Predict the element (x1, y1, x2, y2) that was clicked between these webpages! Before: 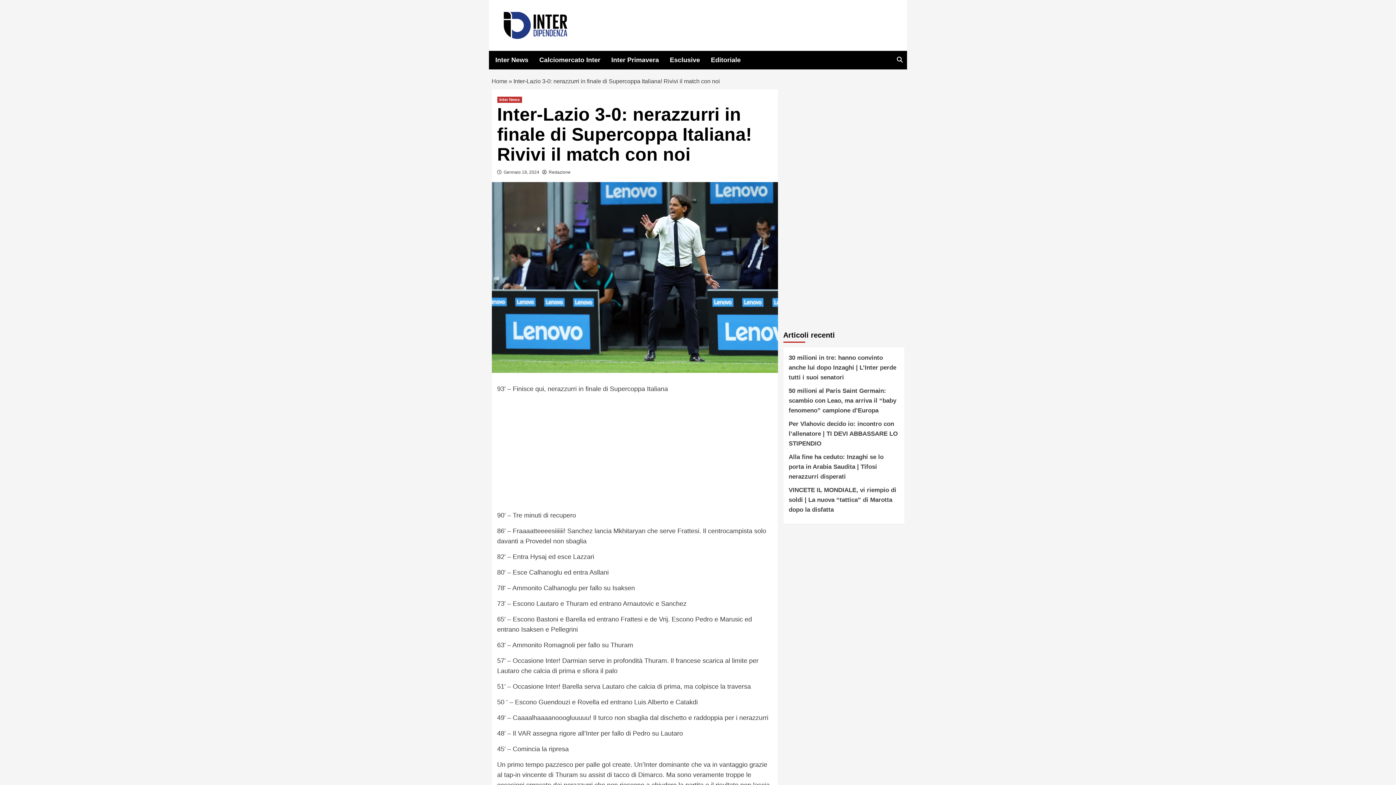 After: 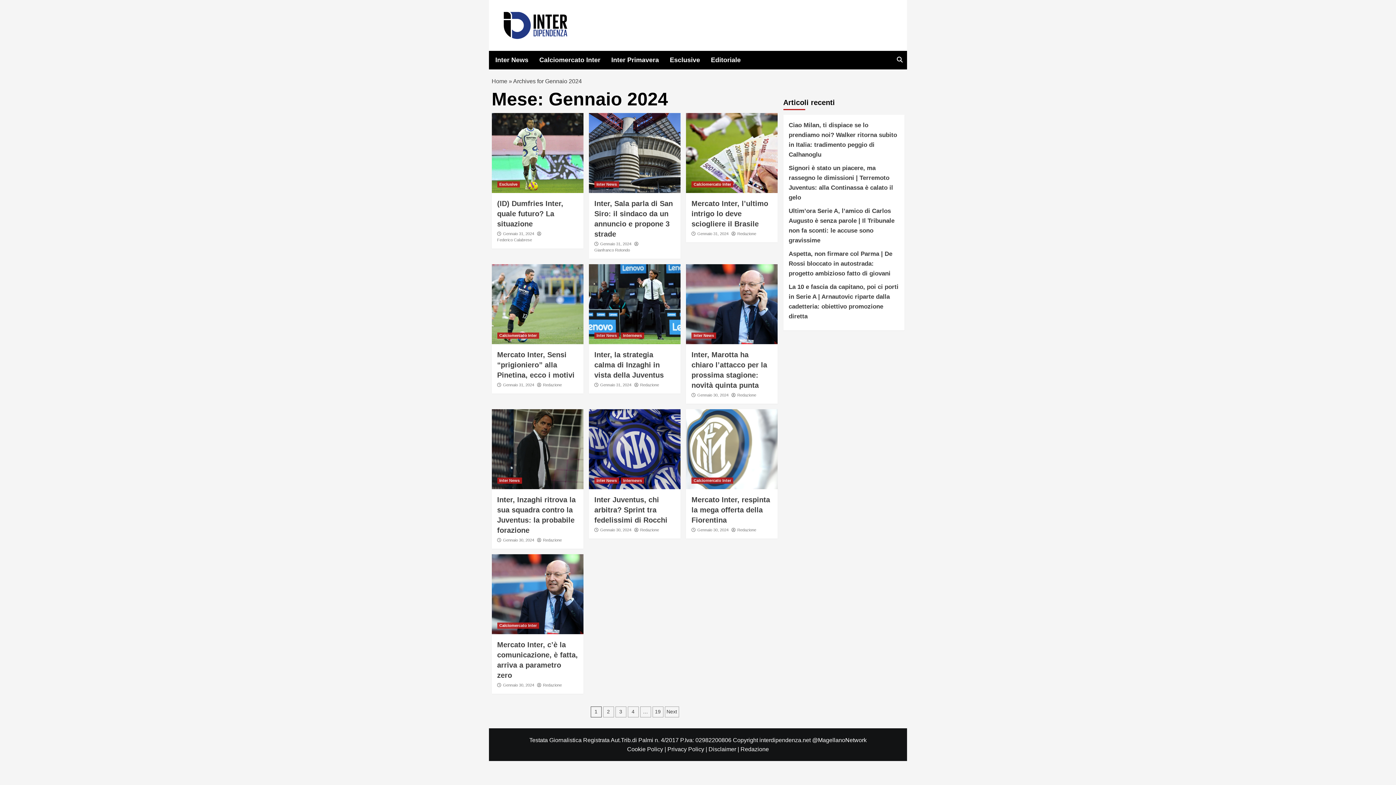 Action: label: Gennaio 19, 2024 bbox: (503, 169, 539, 174)